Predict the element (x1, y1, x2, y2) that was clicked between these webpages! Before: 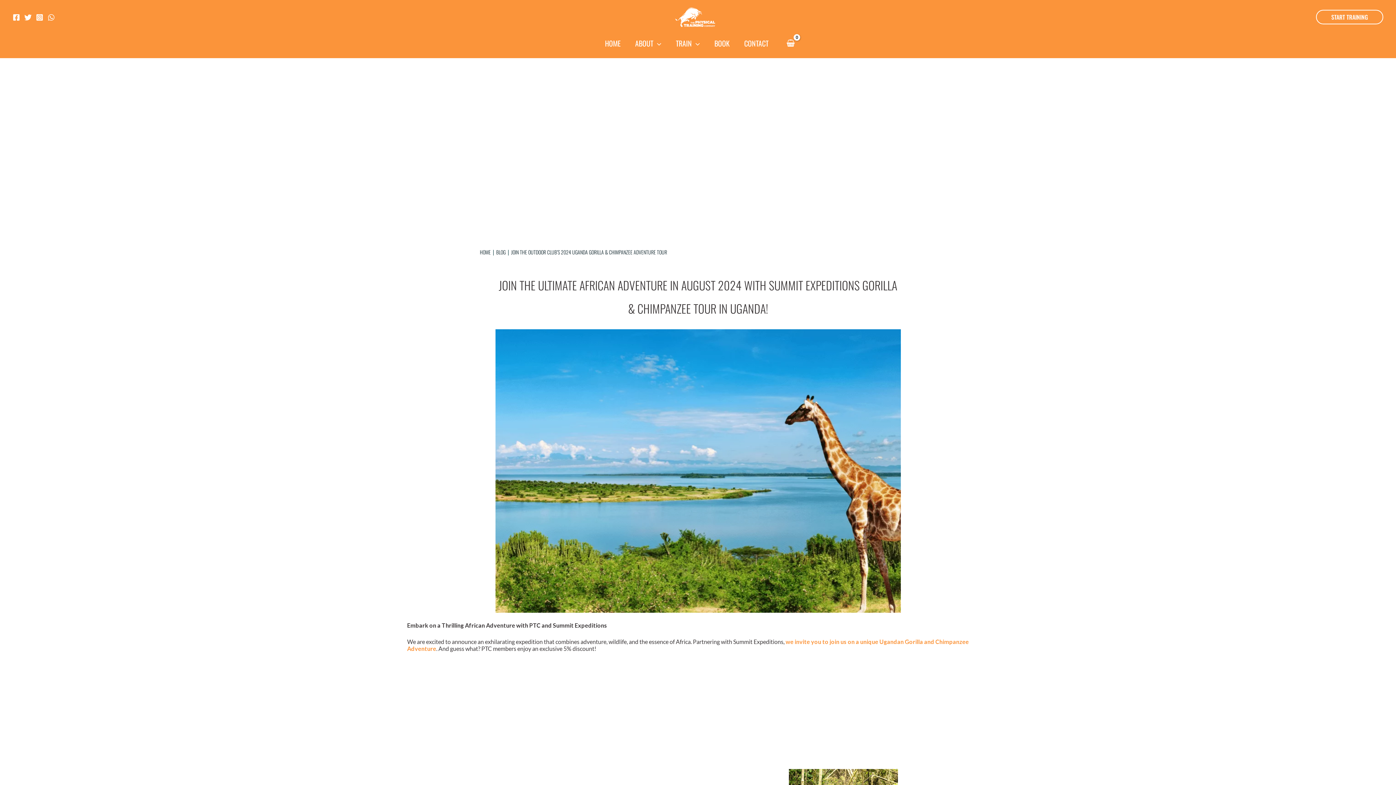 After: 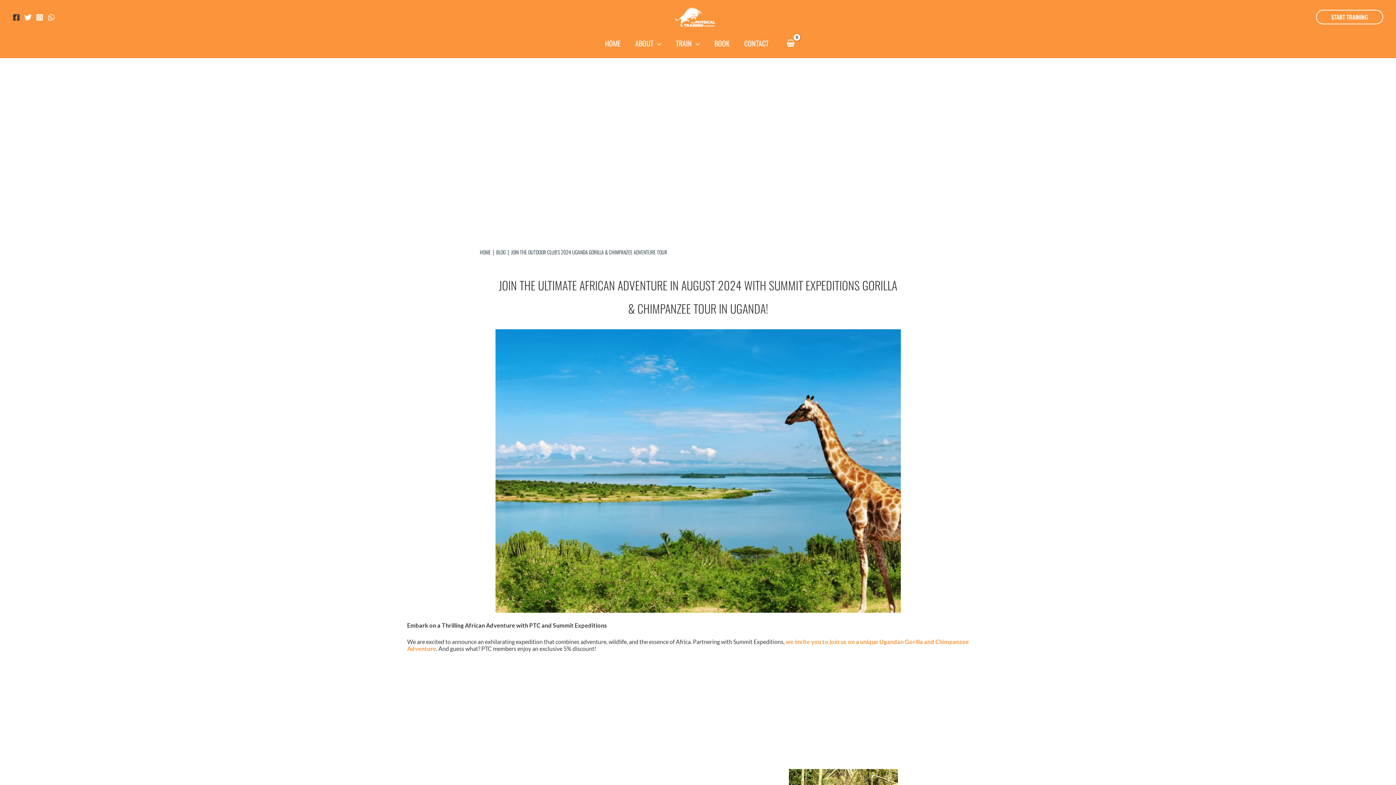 Action: bbox: (12, 13, 20, 21) label: Facebook